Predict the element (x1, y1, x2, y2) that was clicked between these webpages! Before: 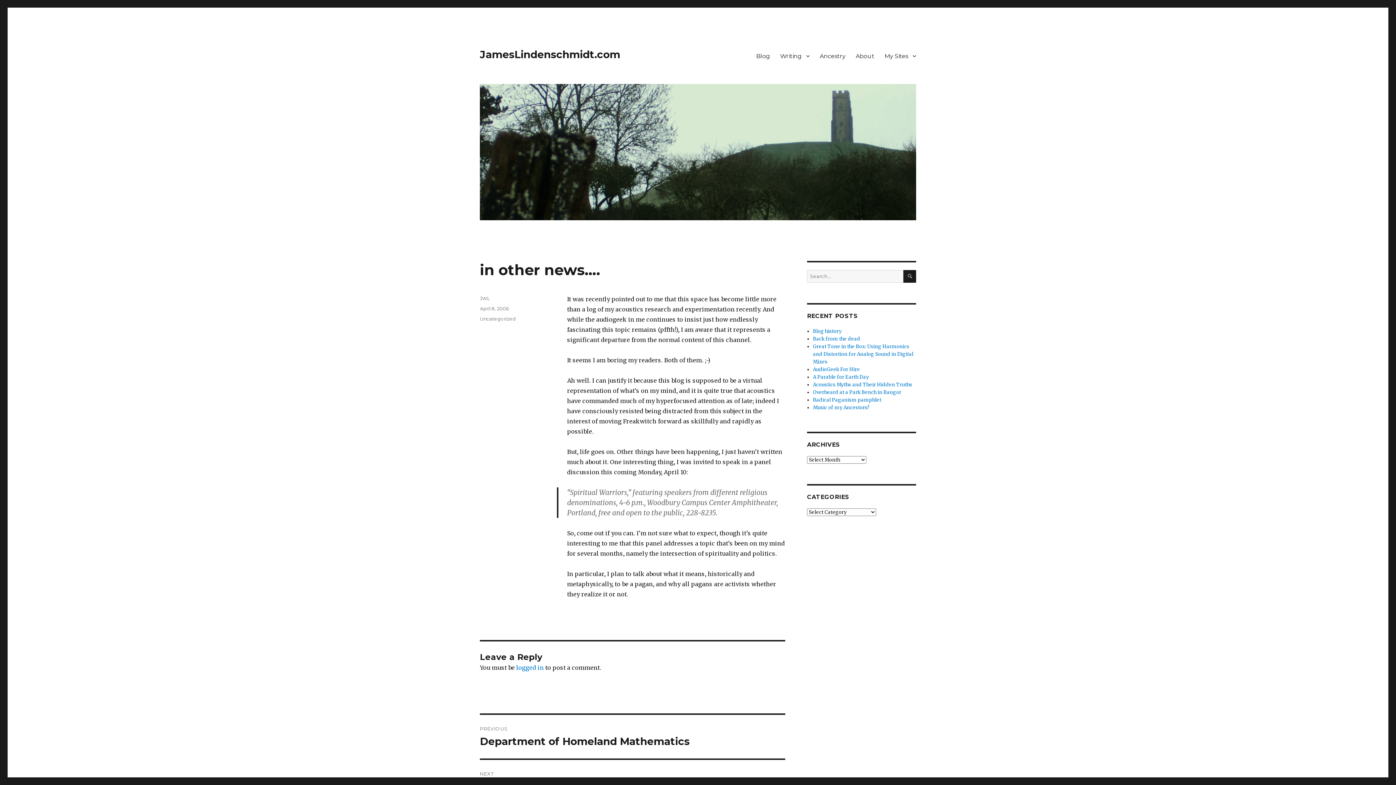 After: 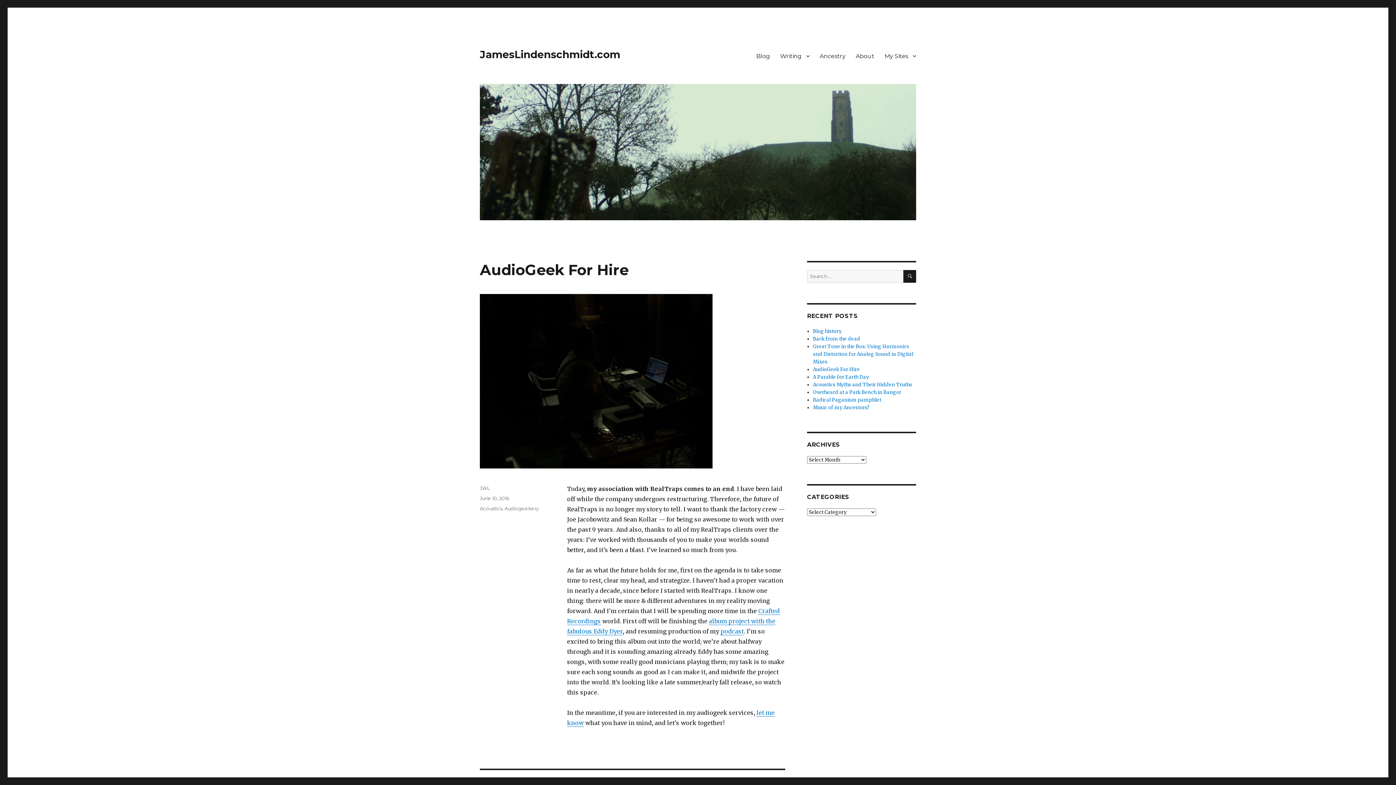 Action: label: AudioGeek For Hire bbox: (813, 366, 860, 372)